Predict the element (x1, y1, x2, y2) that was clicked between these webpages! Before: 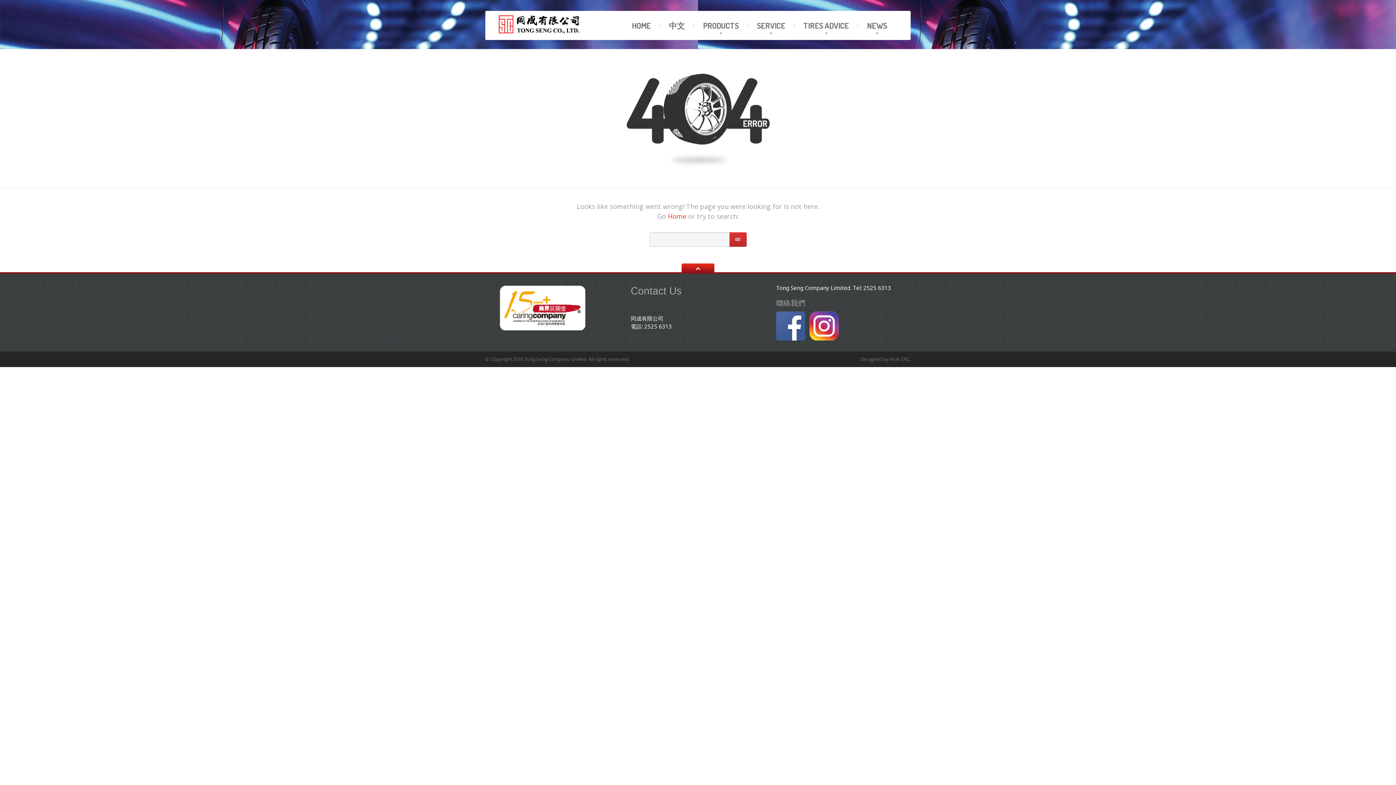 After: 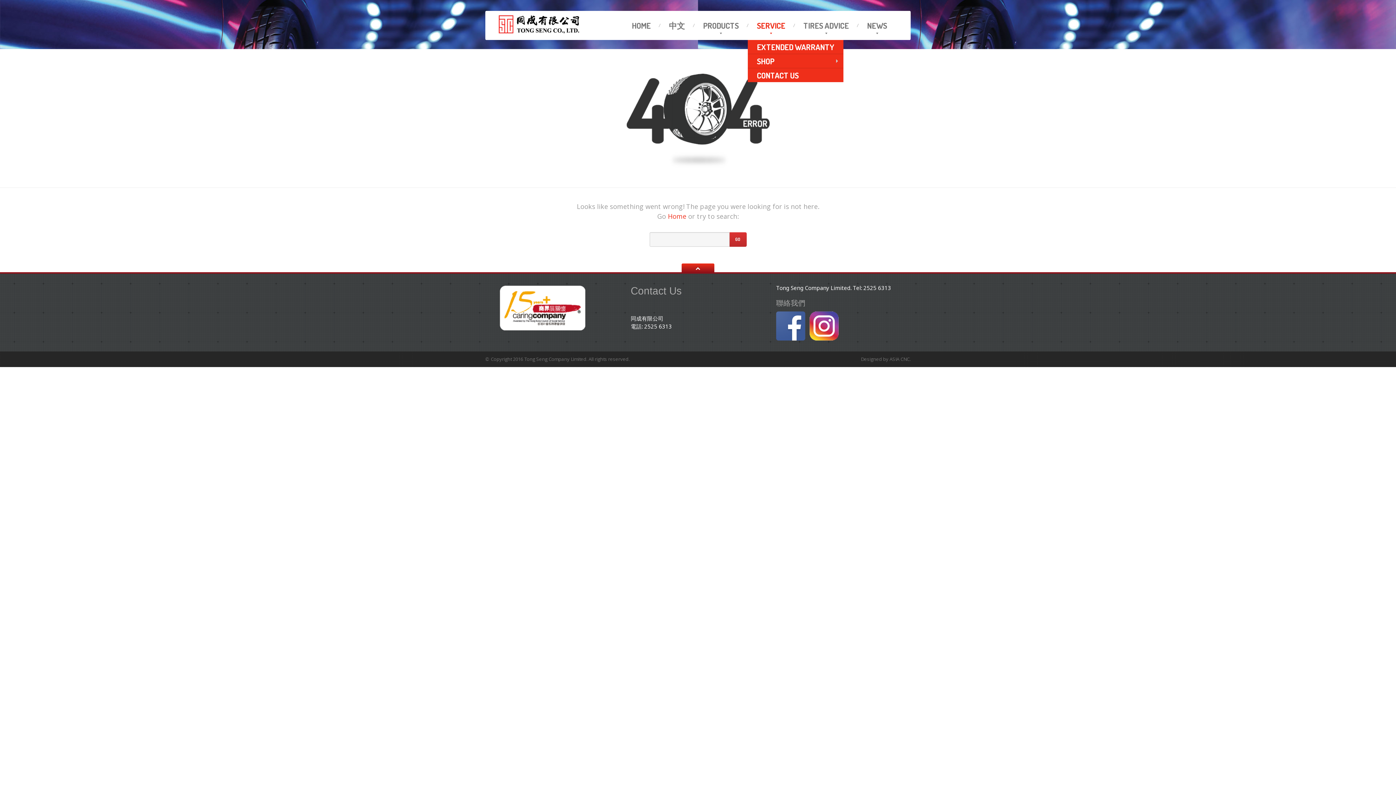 Action: label: SERVICE bbox: (748, 10, 794, 40)